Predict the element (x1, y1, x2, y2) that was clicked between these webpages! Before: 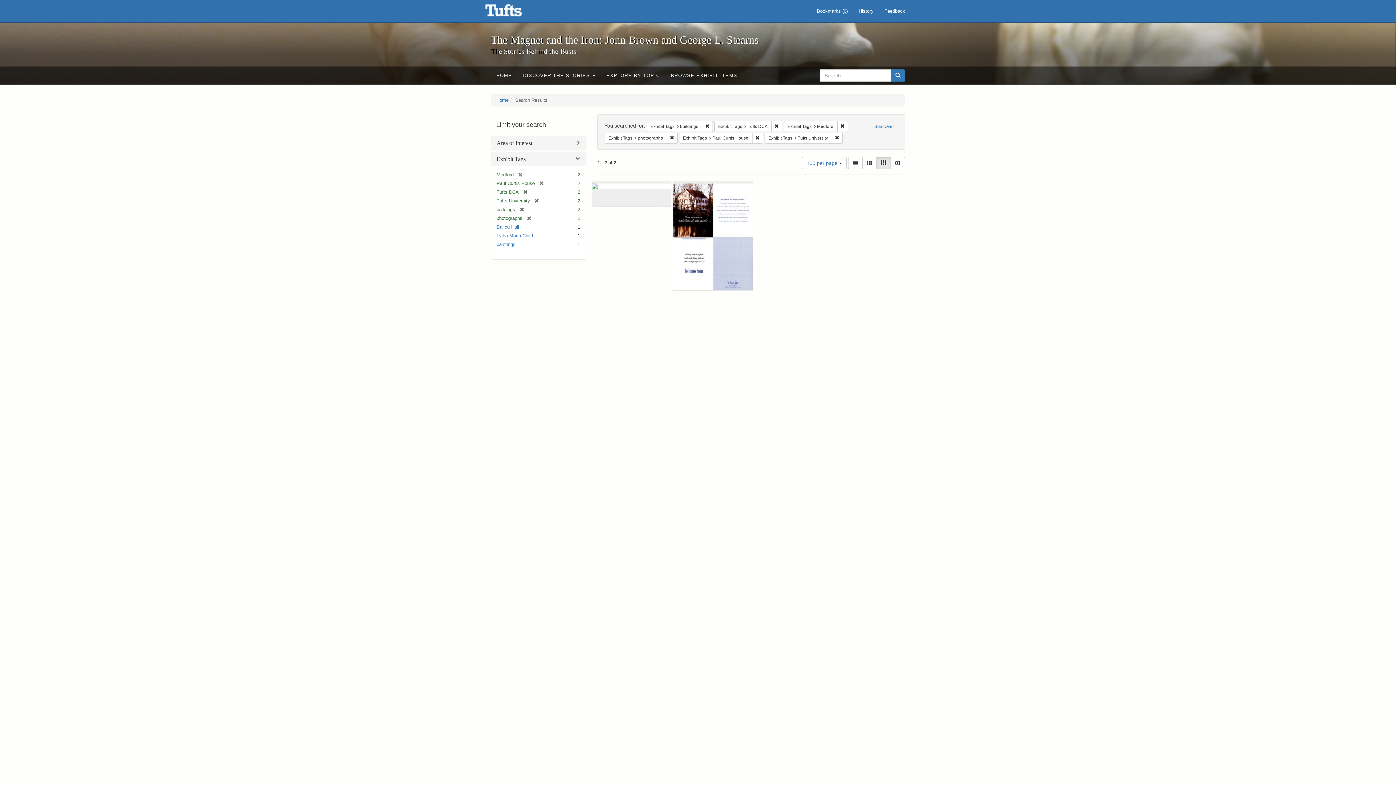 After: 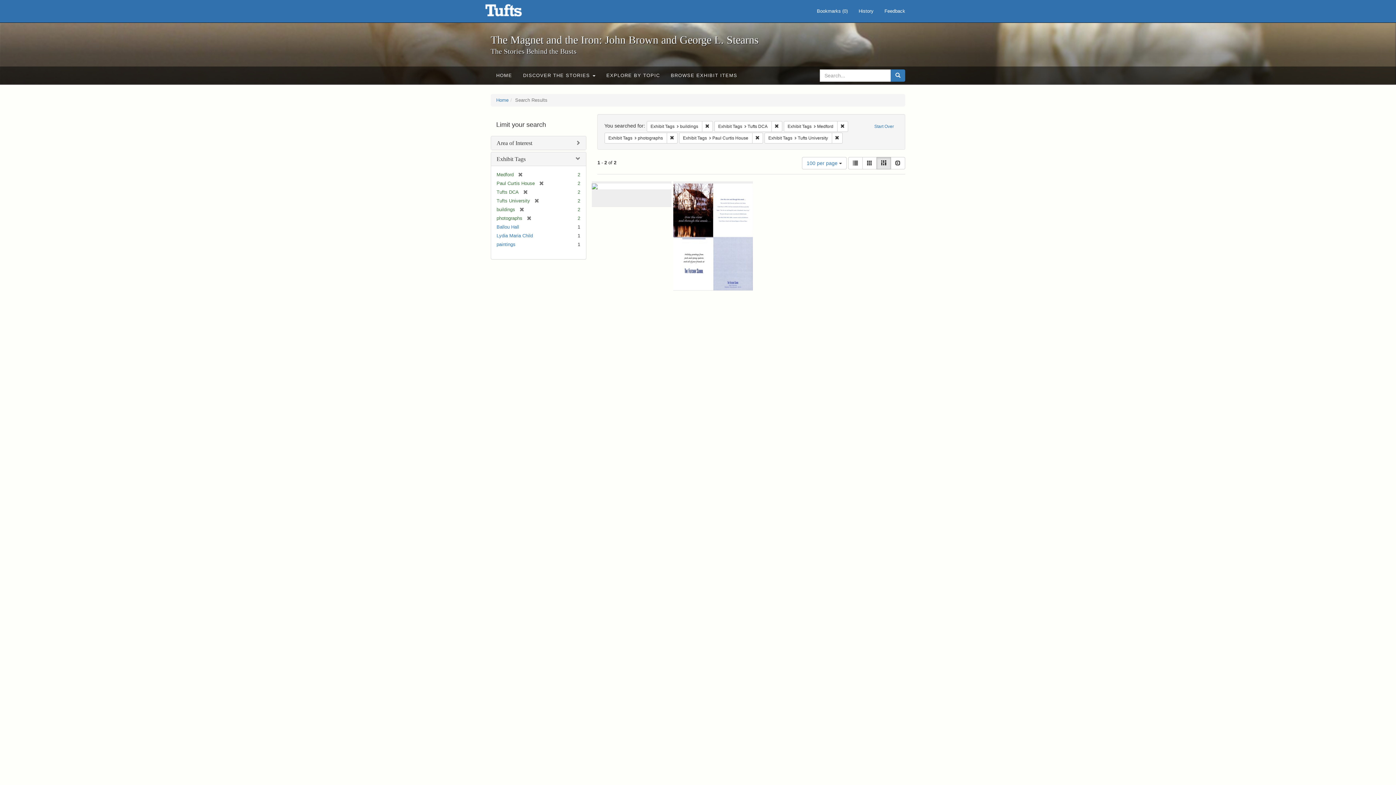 Action: bbox: (876, 157, 891, 169) label: Masonry